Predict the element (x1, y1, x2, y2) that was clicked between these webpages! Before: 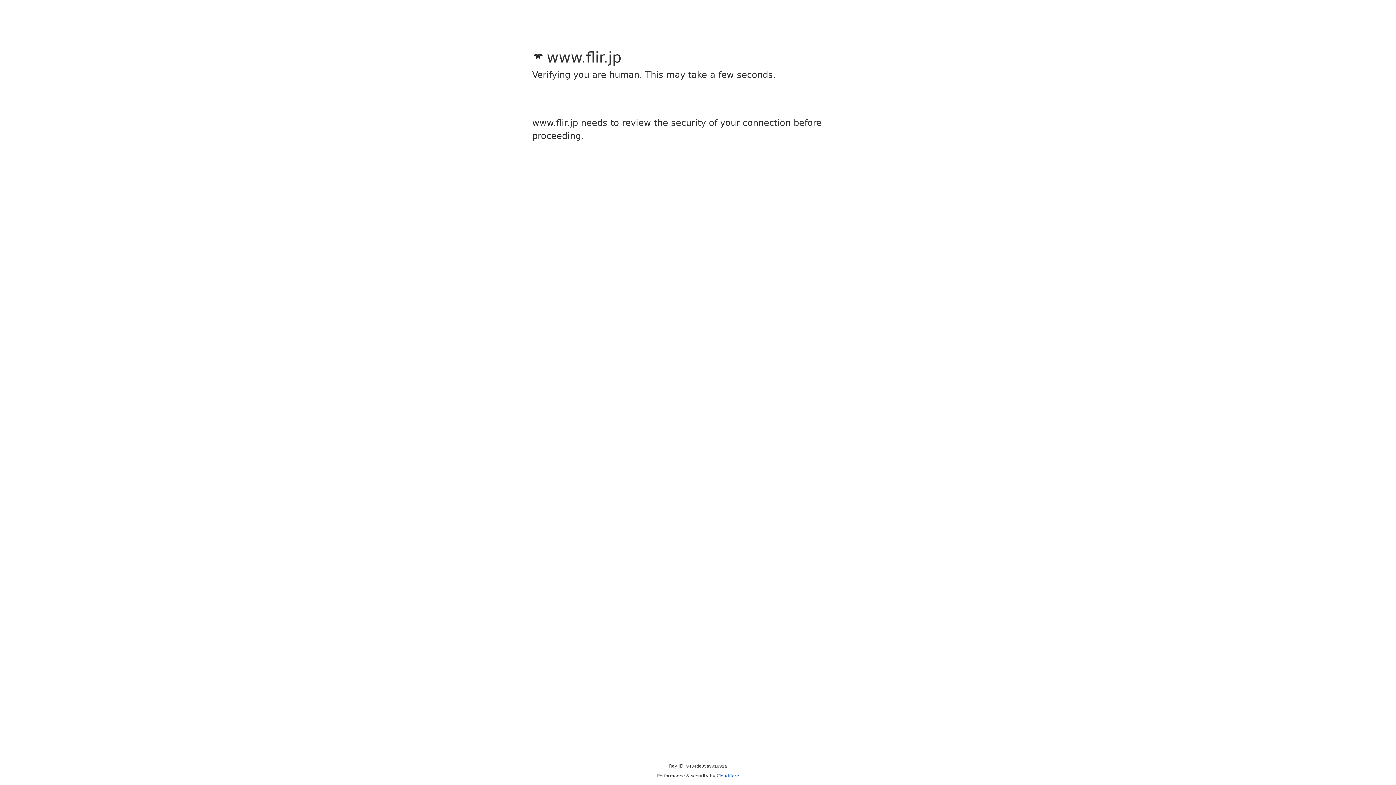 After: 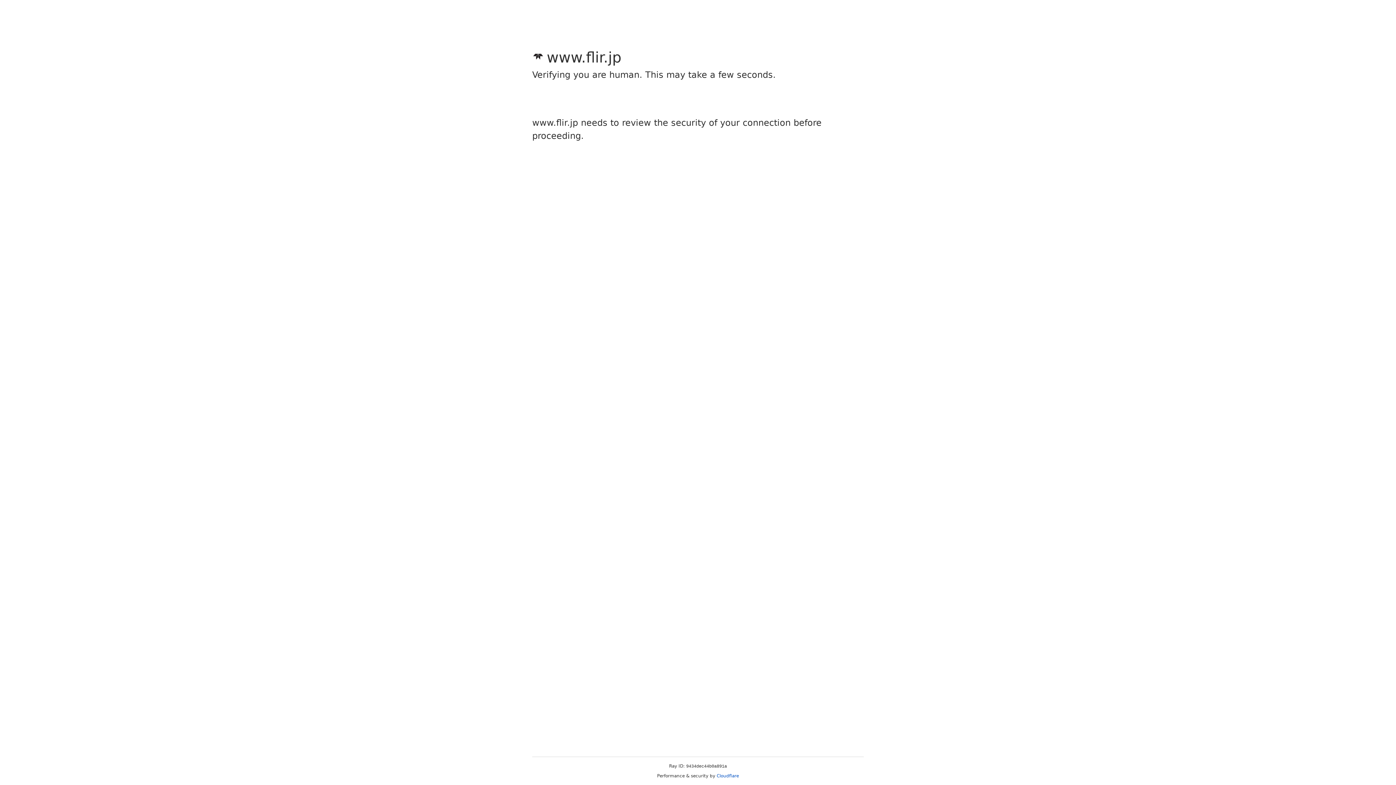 Action: bbox: (716, 773, 739, 778) label: Cloudflare